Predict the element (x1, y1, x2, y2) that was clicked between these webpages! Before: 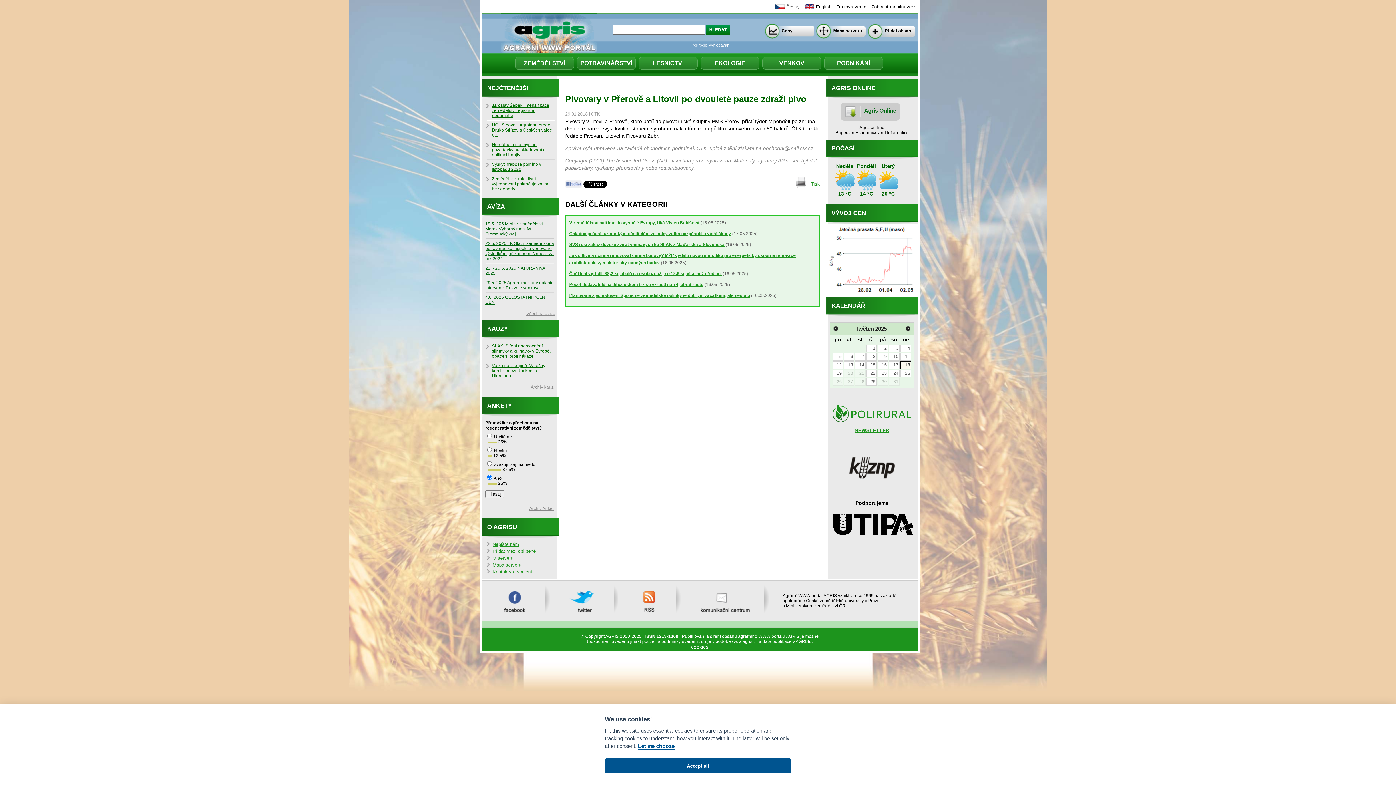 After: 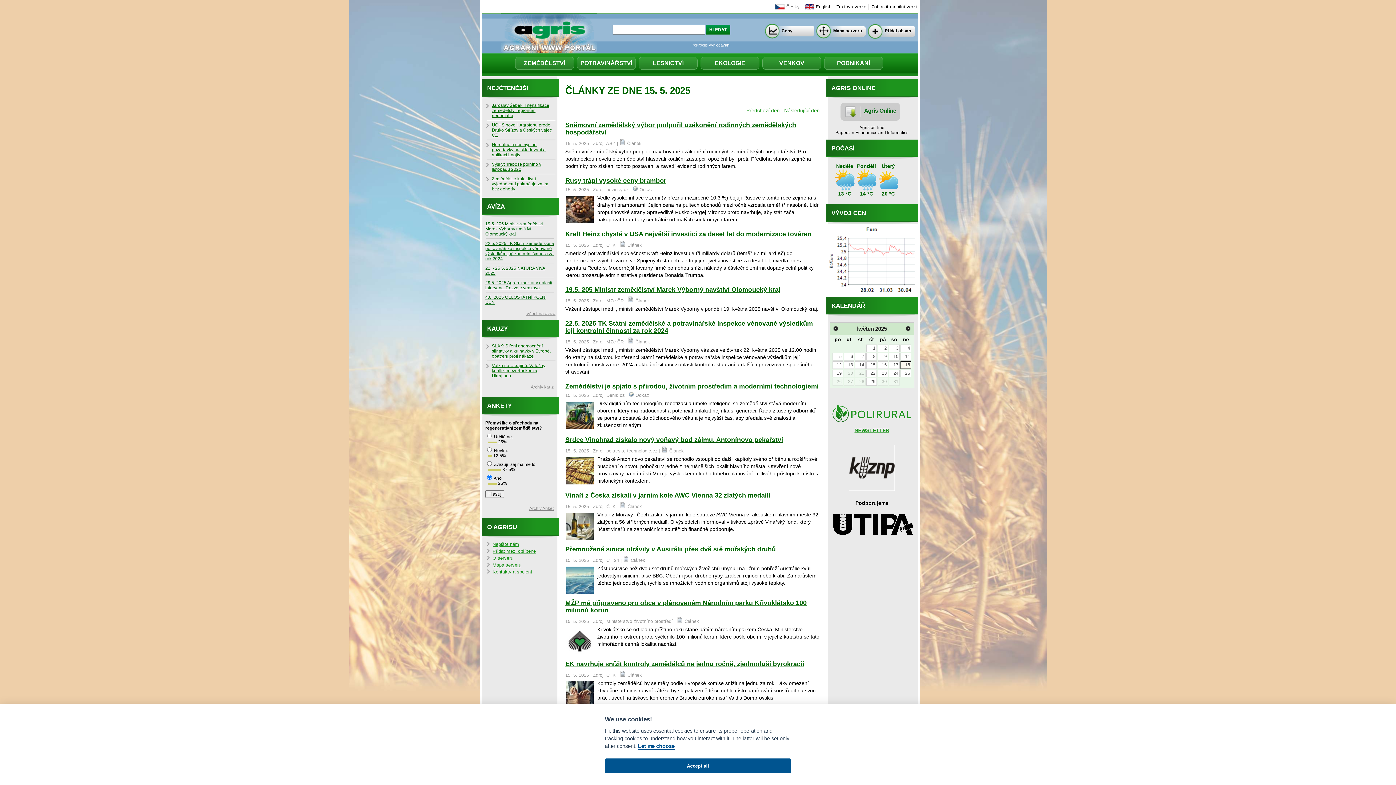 Action: bbox: (866, 361, 877, 368) label: 15